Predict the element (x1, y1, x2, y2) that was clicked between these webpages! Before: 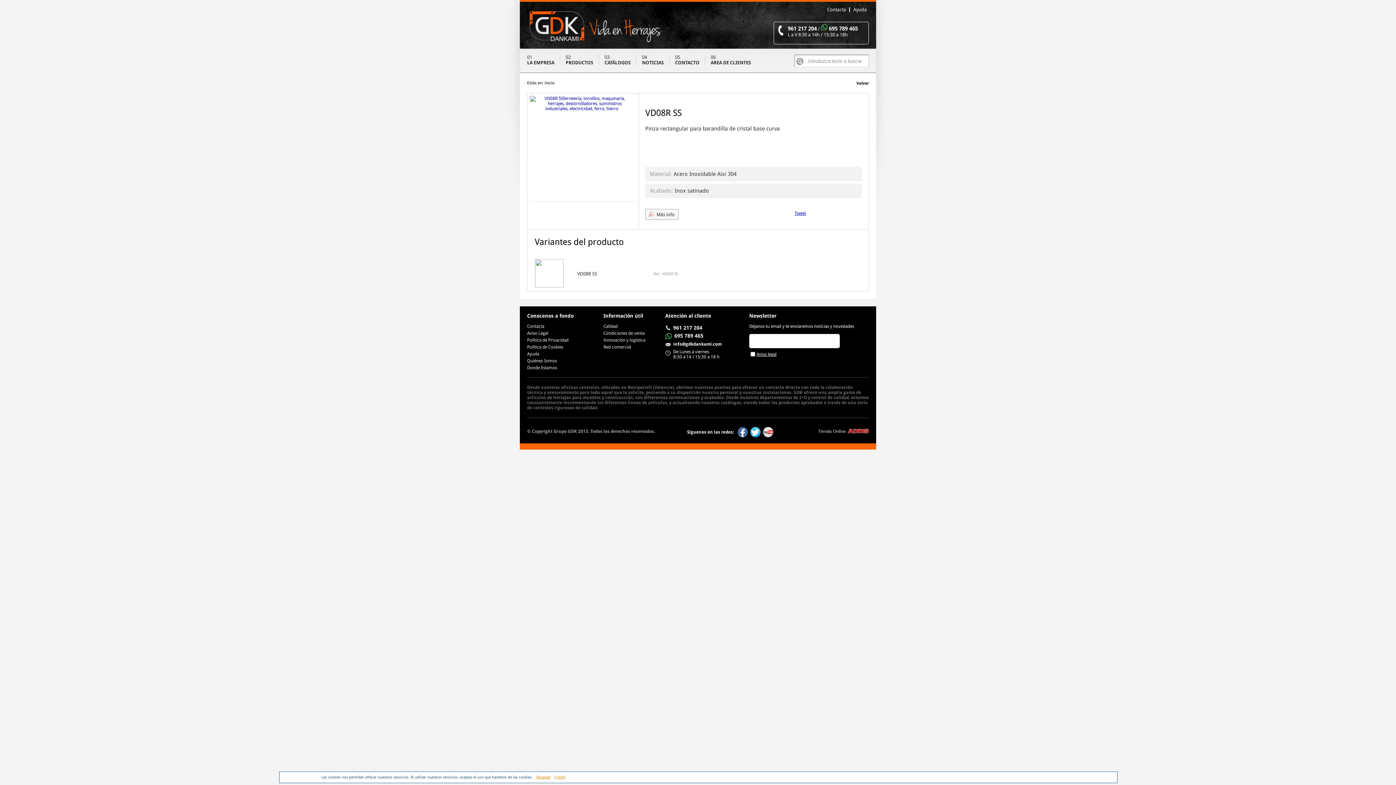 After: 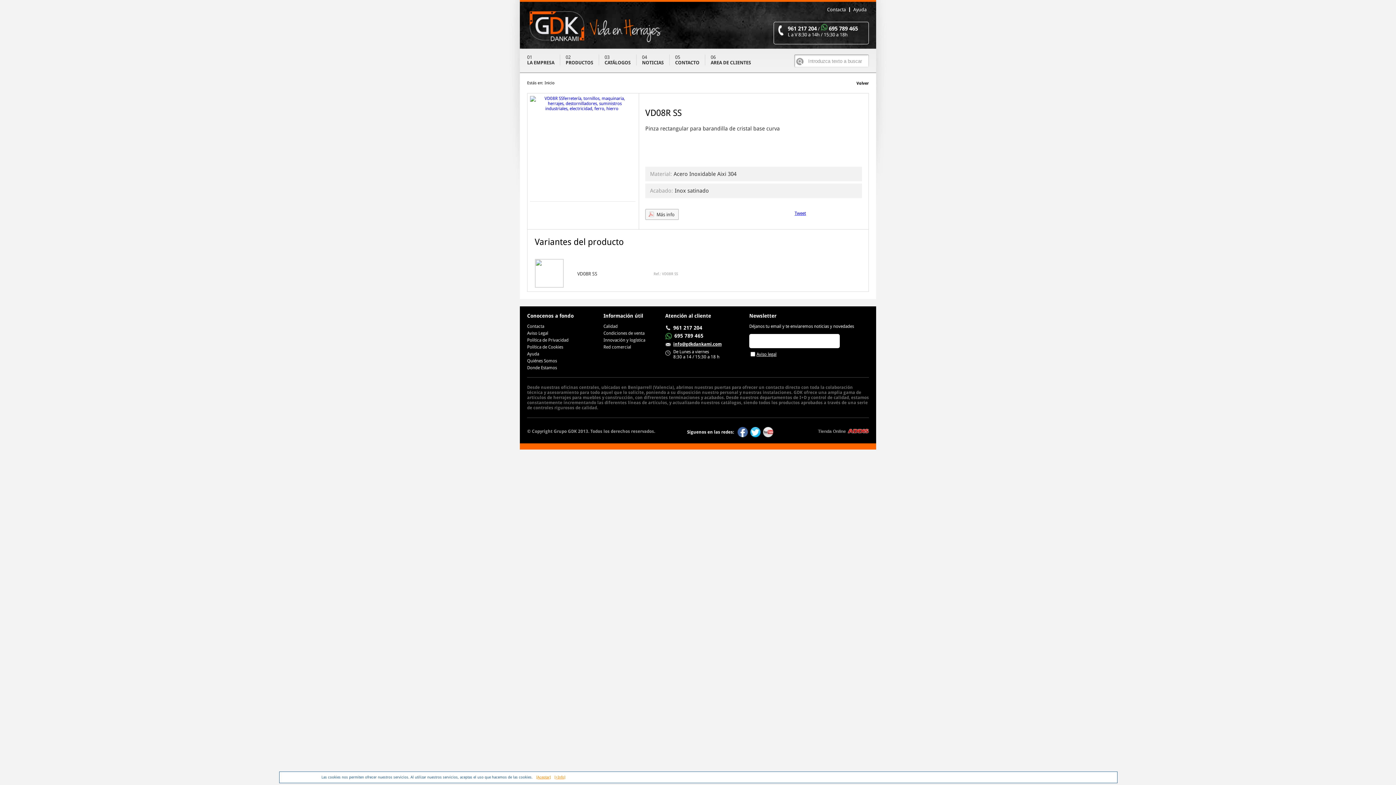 Action: label: info@gdkdankami.com bbox: (673, 341, 721, 346)